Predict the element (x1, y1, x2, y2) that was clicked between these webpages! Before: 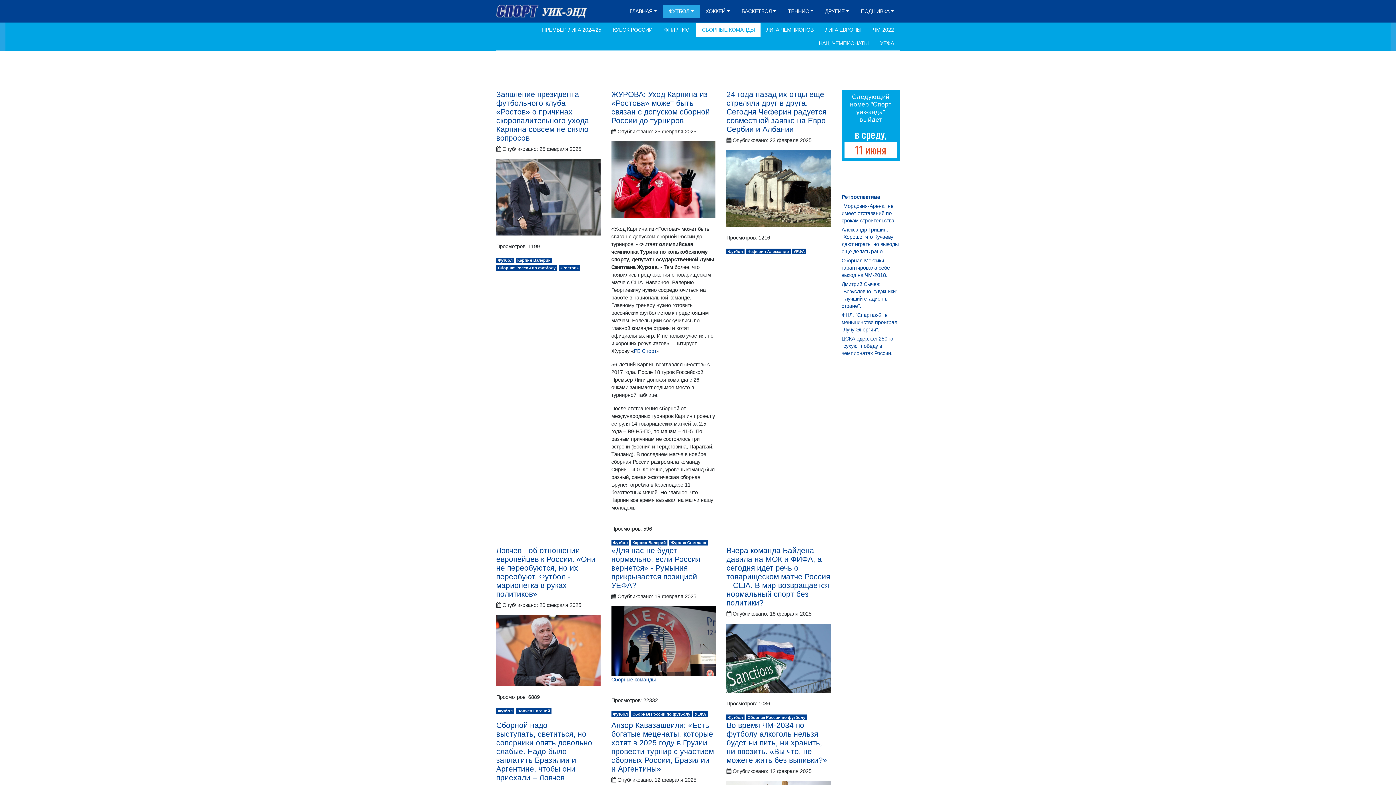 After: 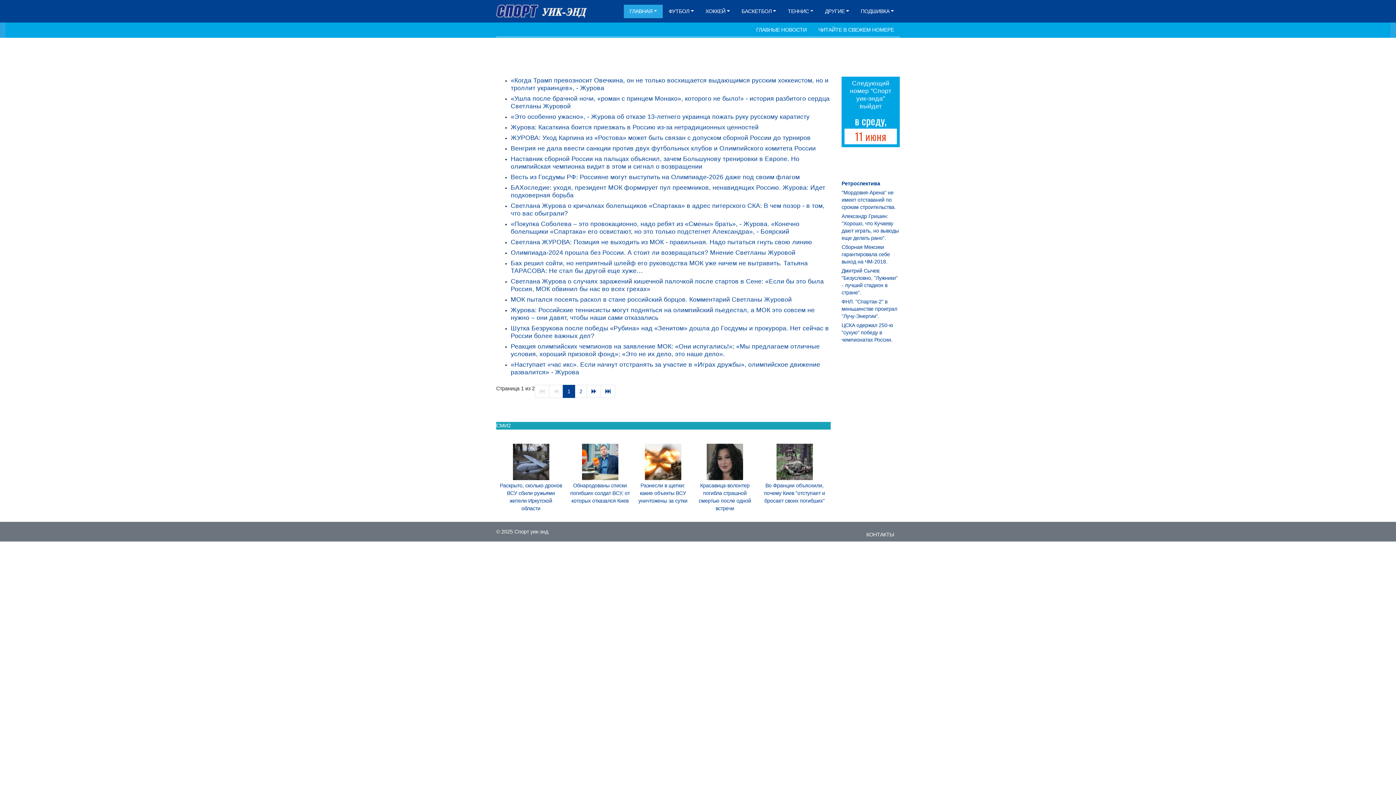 Action: bbox: (669, 540, 707, 545) label: Журова Светлана